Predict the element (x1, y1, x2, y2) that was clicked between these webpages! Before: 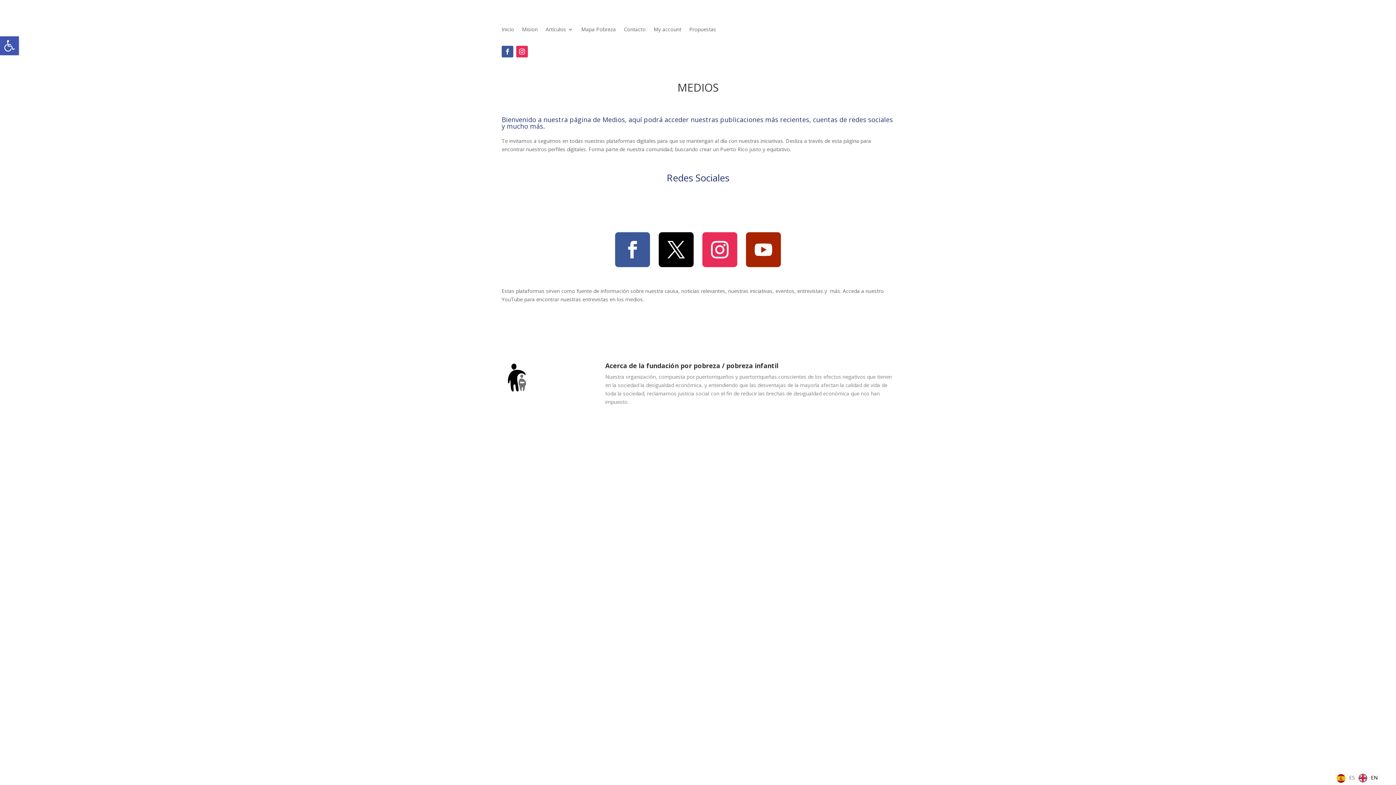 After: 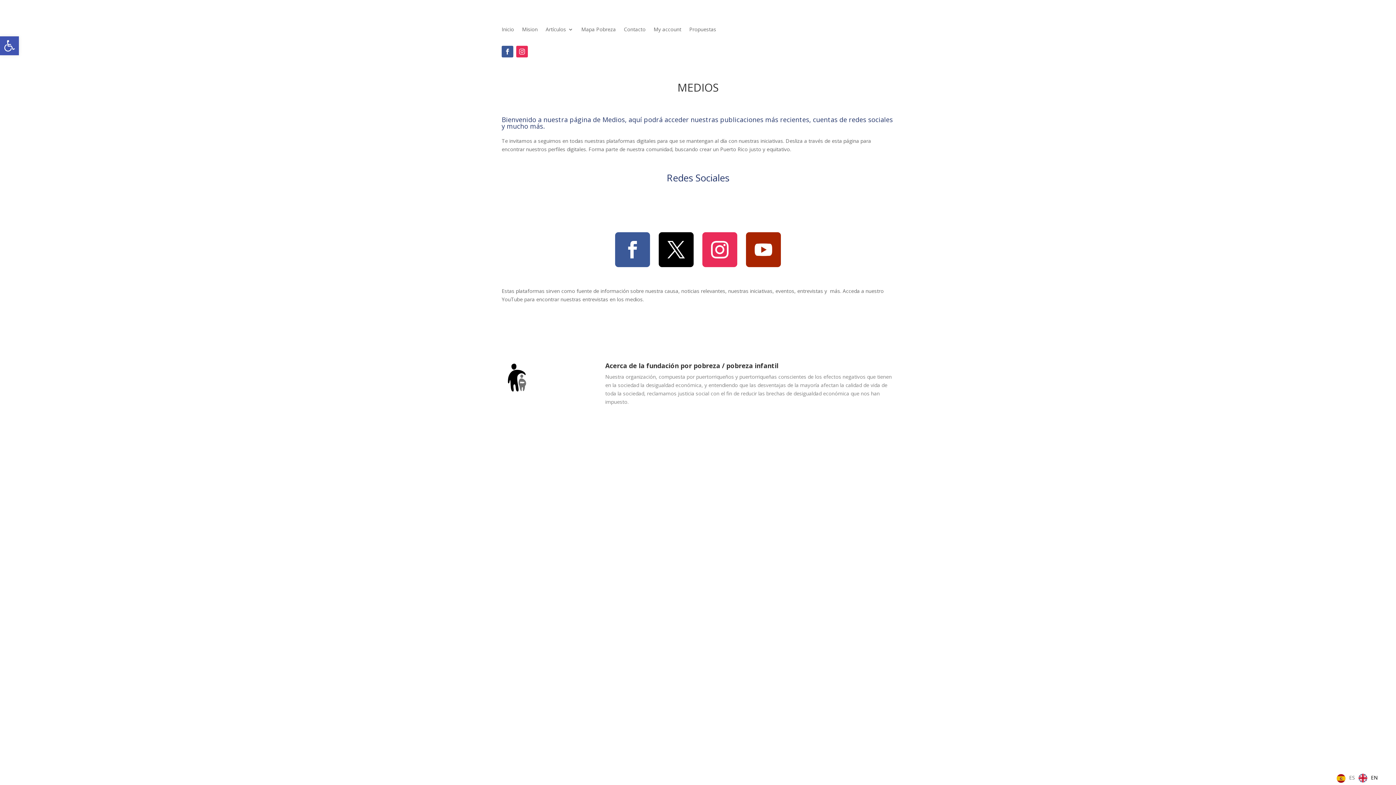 Action: bbox: (516, 45, 528, 57)